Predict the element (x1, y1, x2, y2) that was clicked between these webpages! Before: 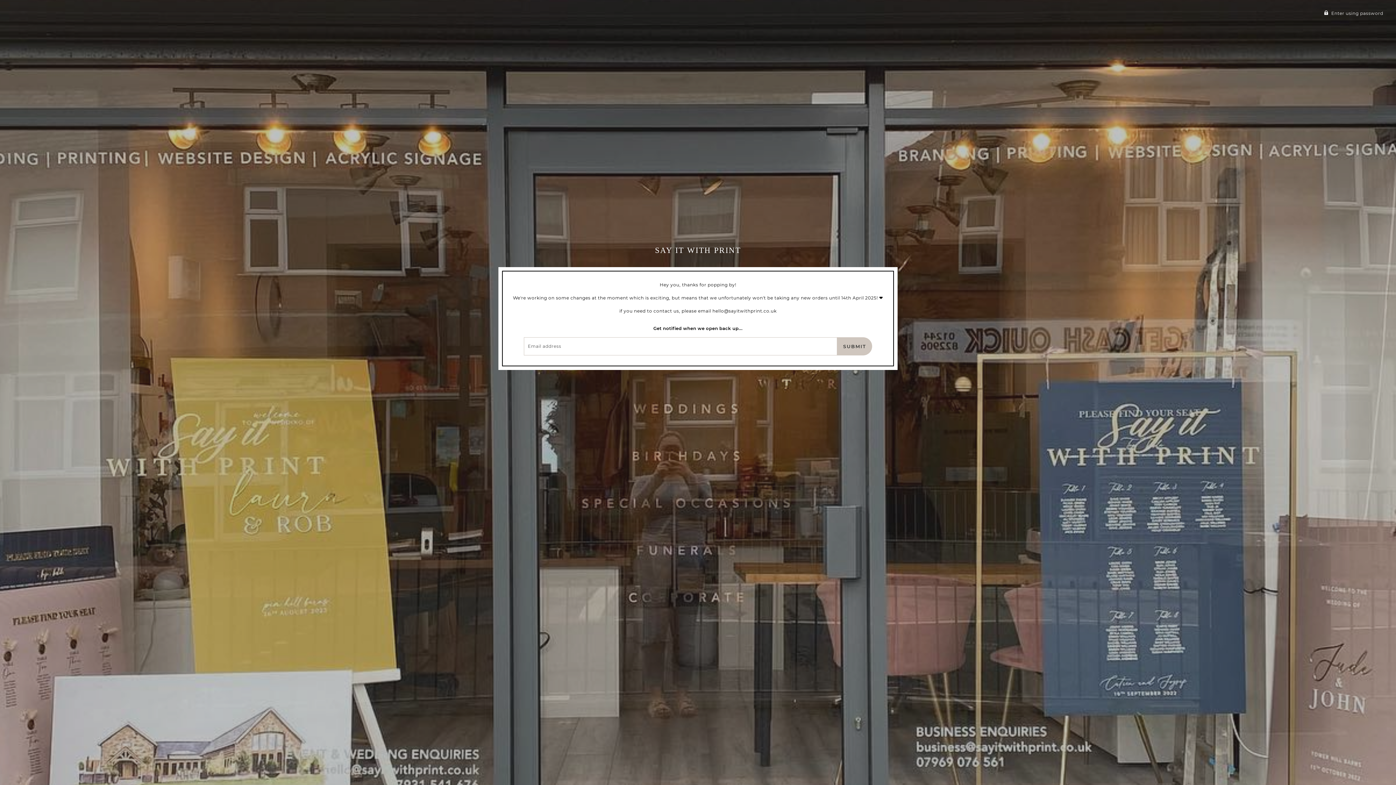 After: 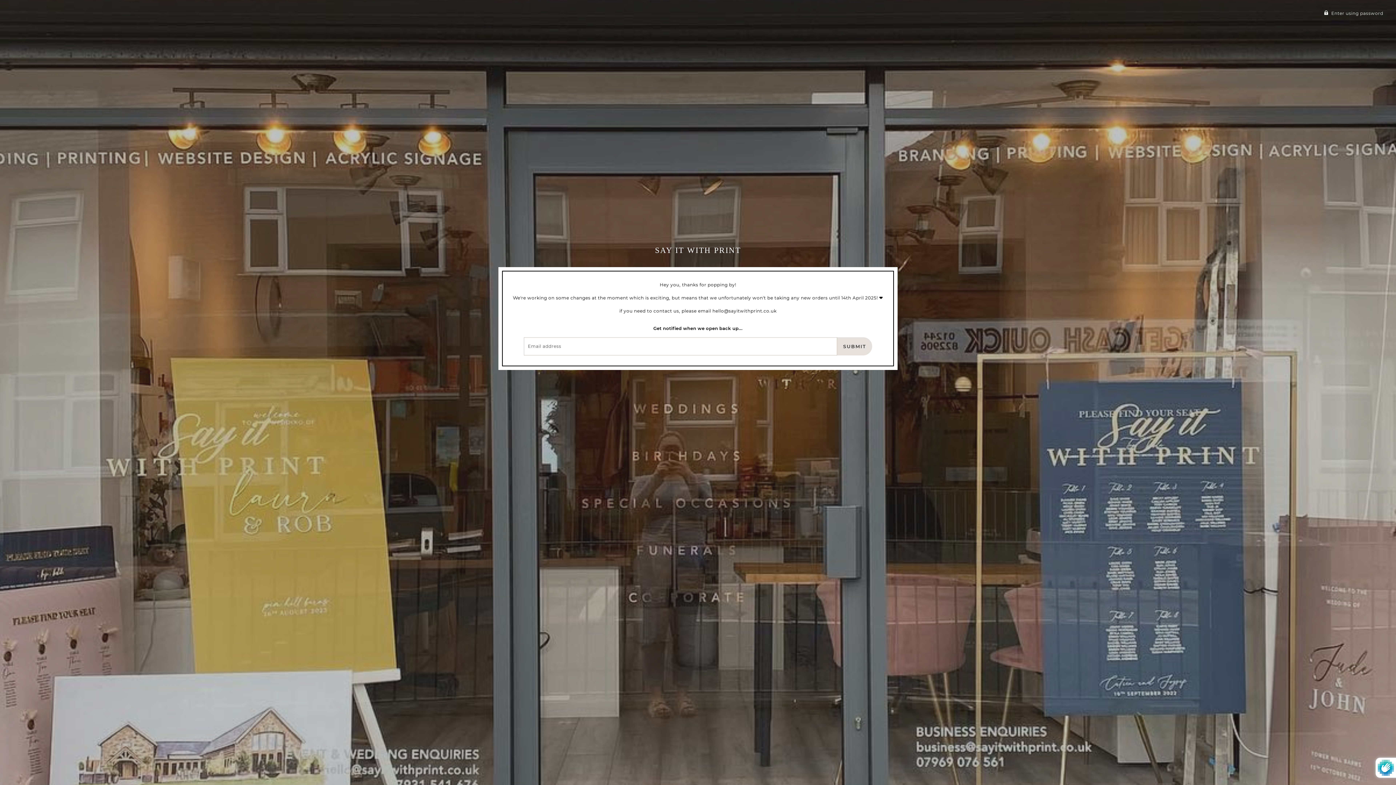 Action: label: SUBMIT bbox: (837, 337, 872, 355)